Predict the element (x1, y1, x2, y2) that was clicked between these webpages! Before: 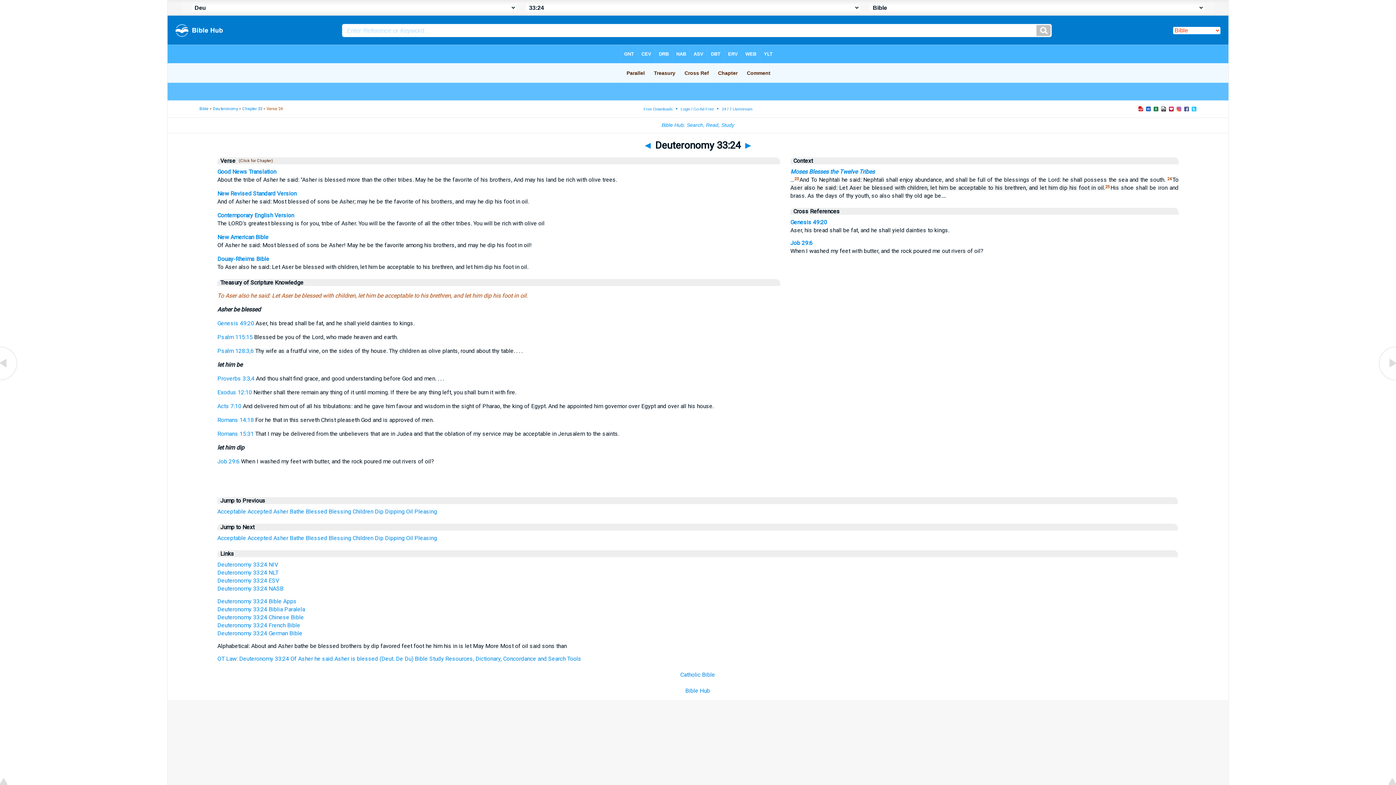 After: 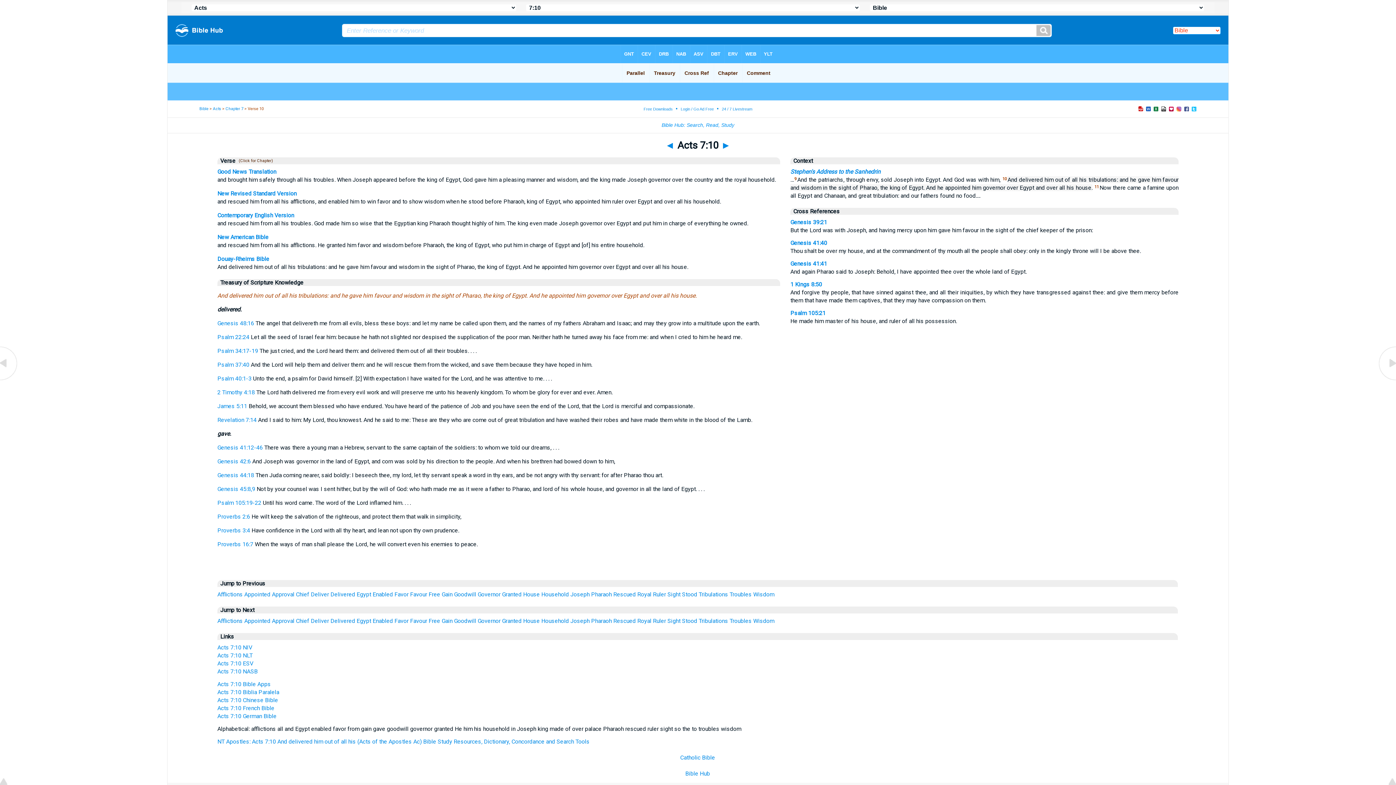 Action: bbox: (217, 402, 241, 409) label: Acts 7:10